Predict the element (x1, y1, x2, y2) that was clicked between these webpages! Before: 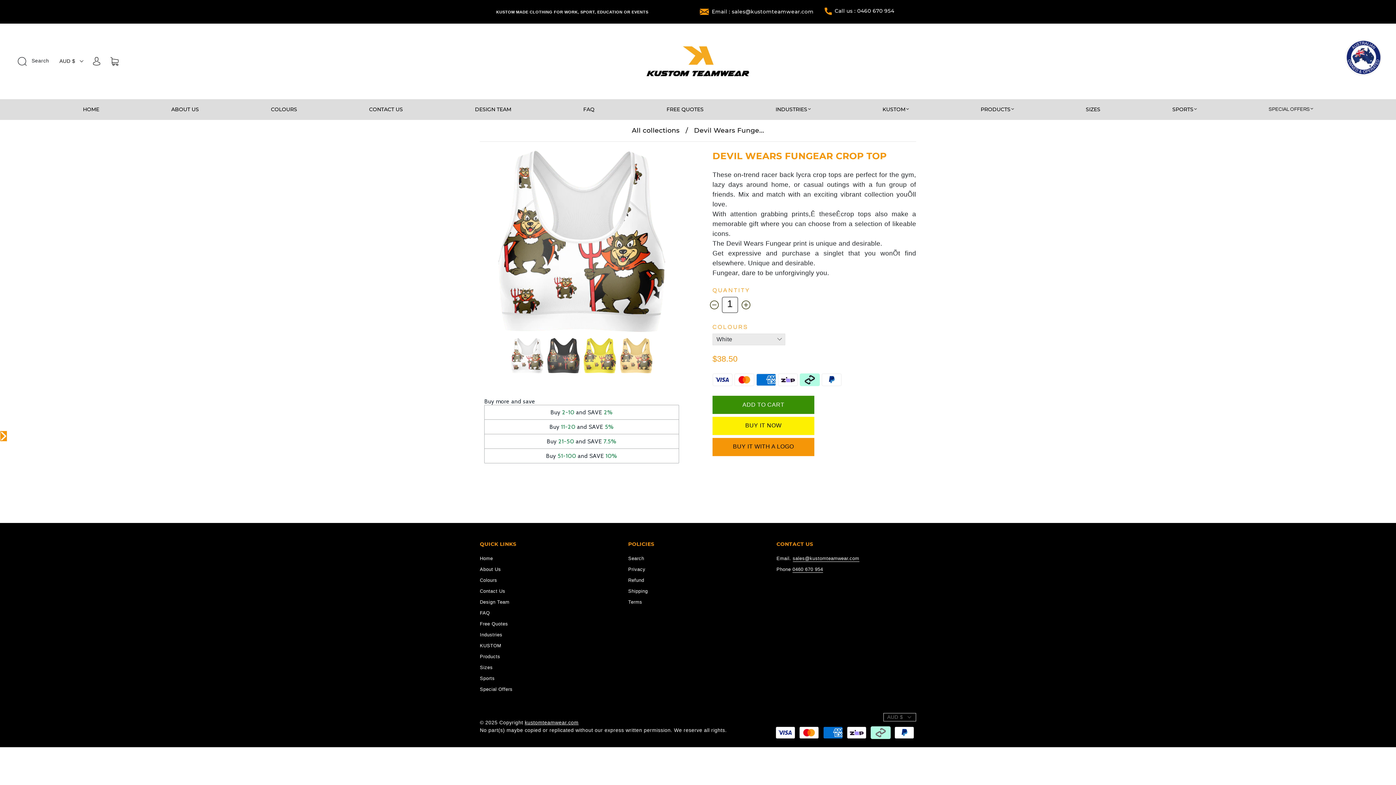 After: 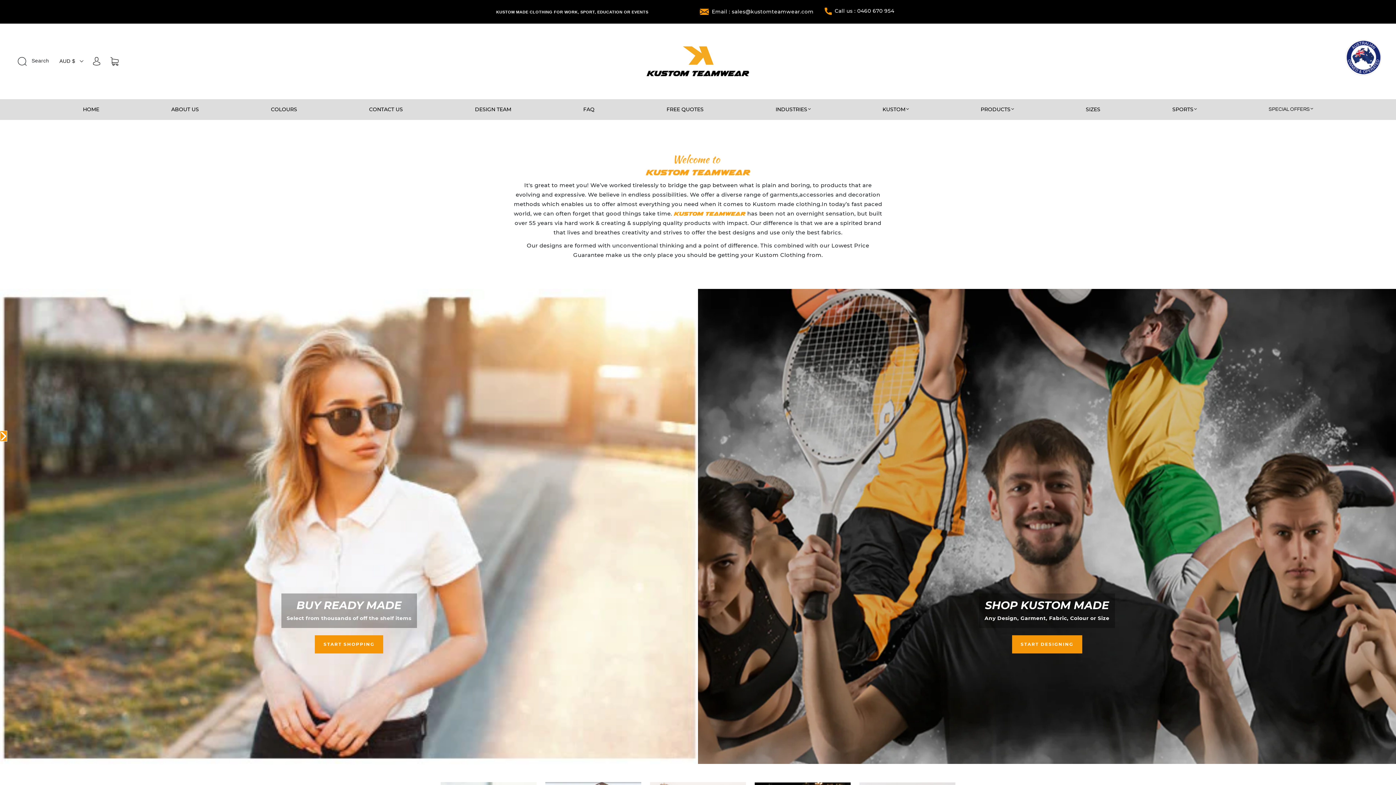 Action: bbox: (645, 42, 750, 80)